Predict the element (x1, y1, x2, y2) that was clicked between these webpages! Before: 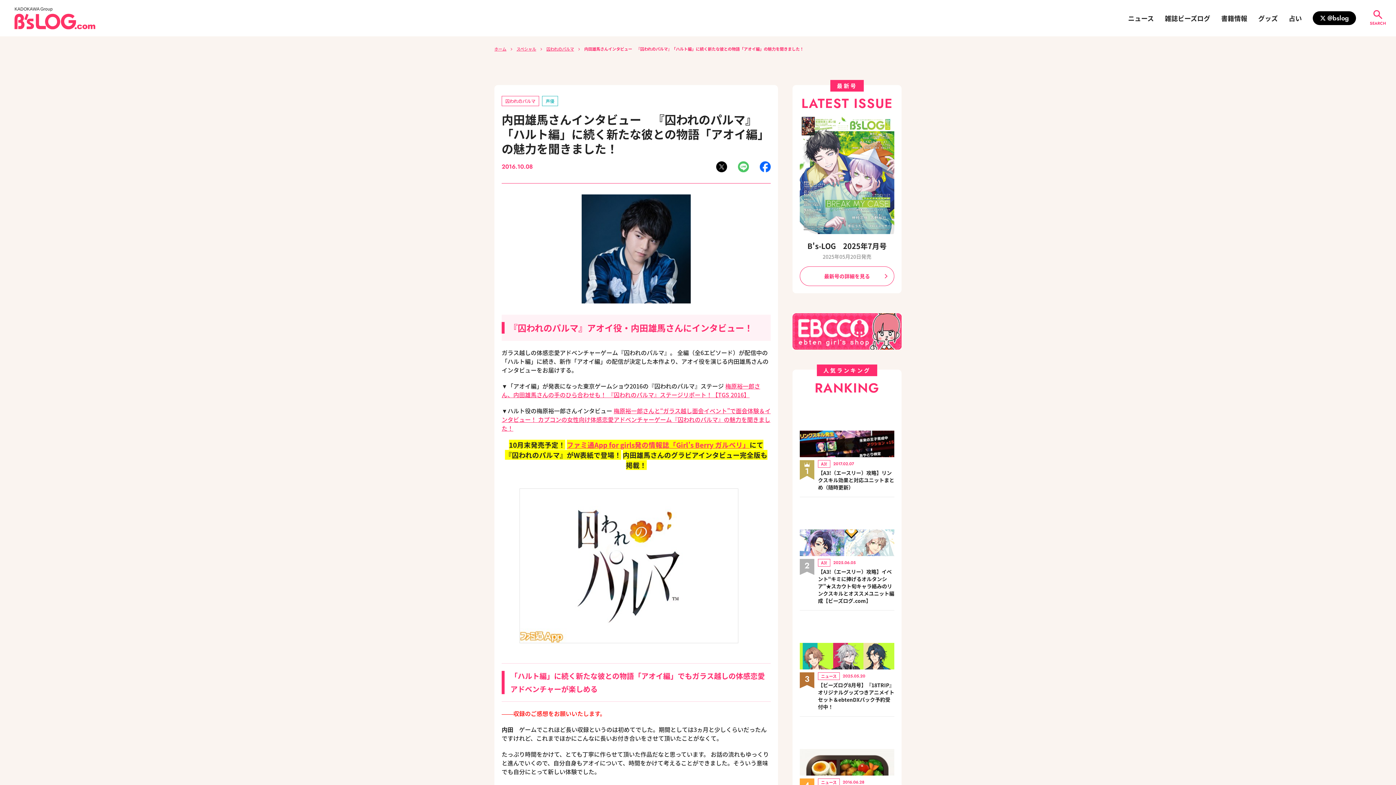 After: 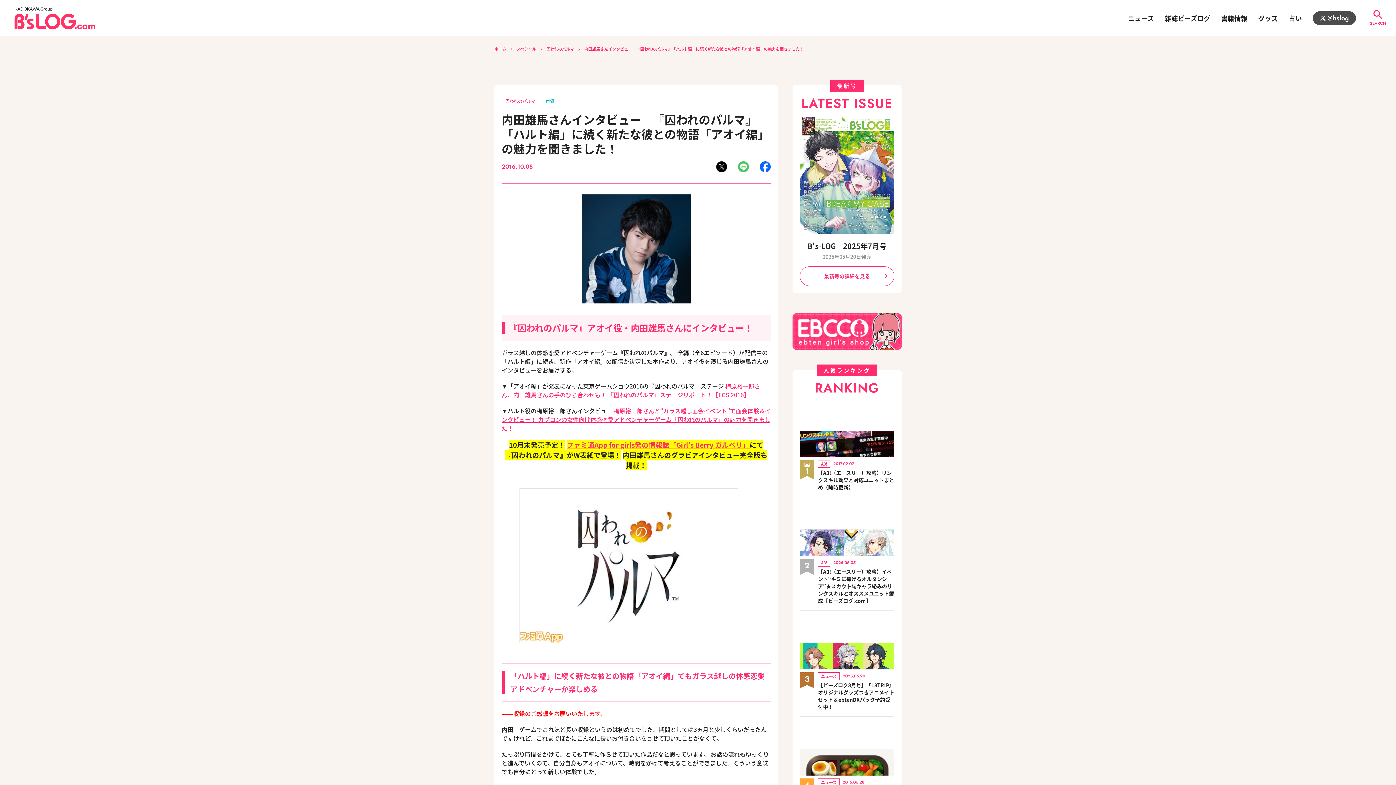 Action: bbox: (1313, 11, 1356, 25) label: @bslog